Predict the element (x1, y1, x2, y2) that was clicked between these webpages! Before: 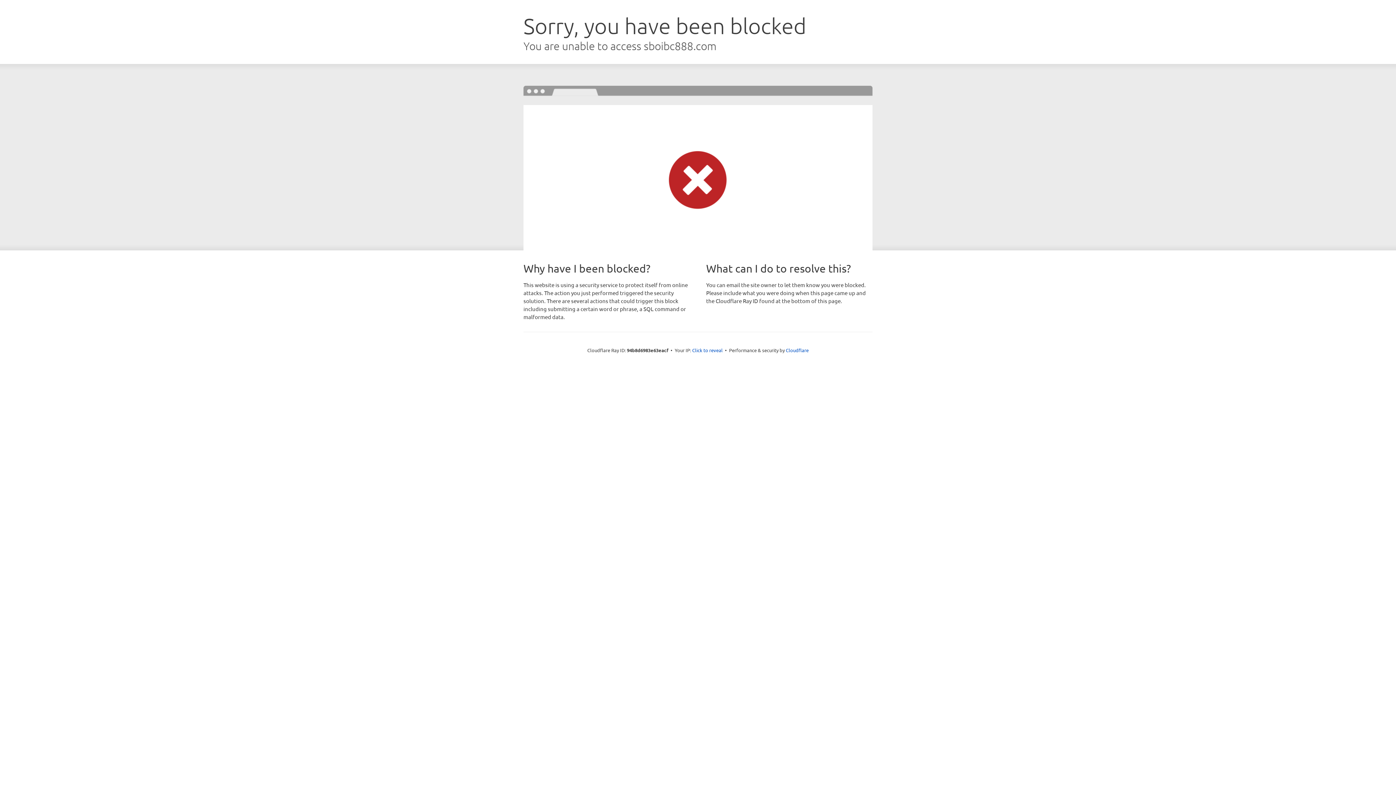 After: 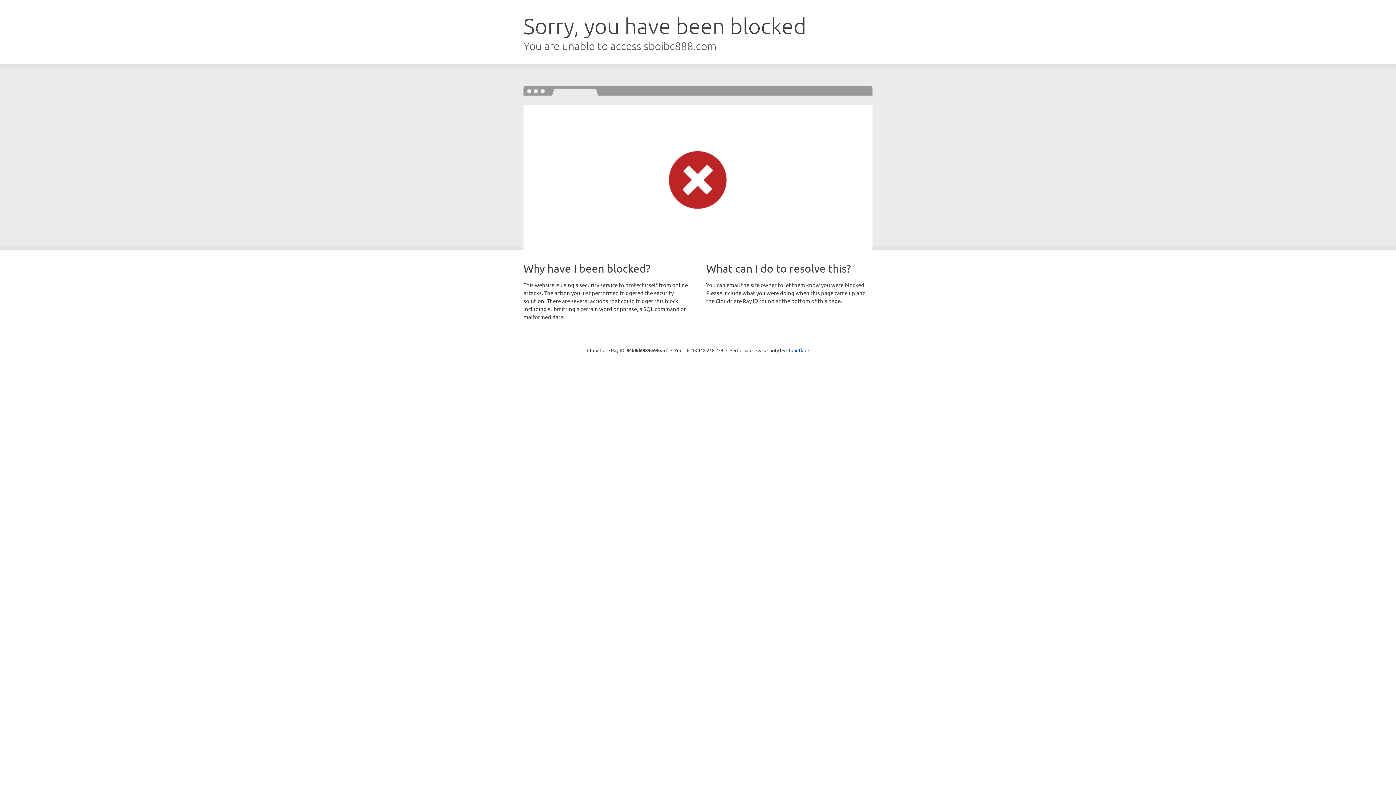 Action: bbox: (692, 346, 722, 353) label: Click to reveal